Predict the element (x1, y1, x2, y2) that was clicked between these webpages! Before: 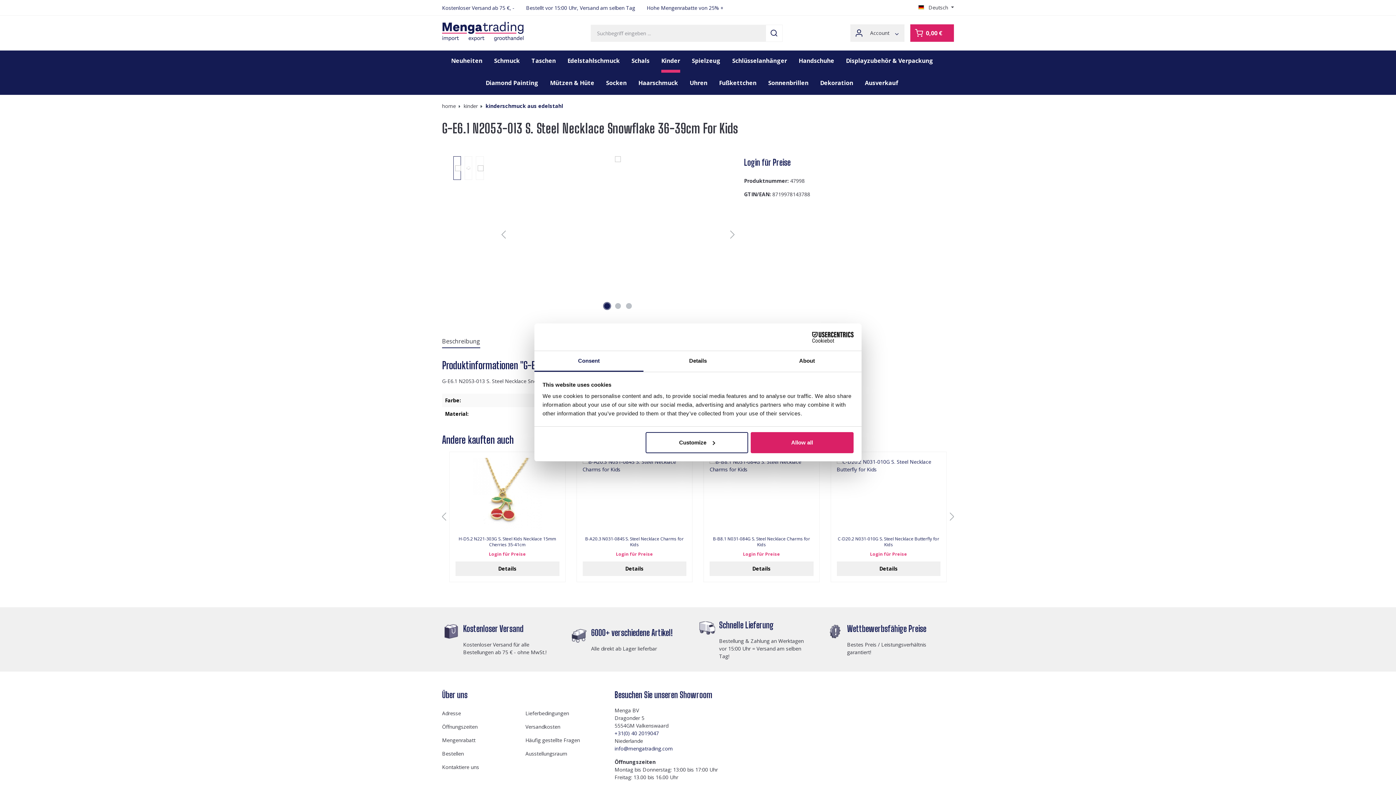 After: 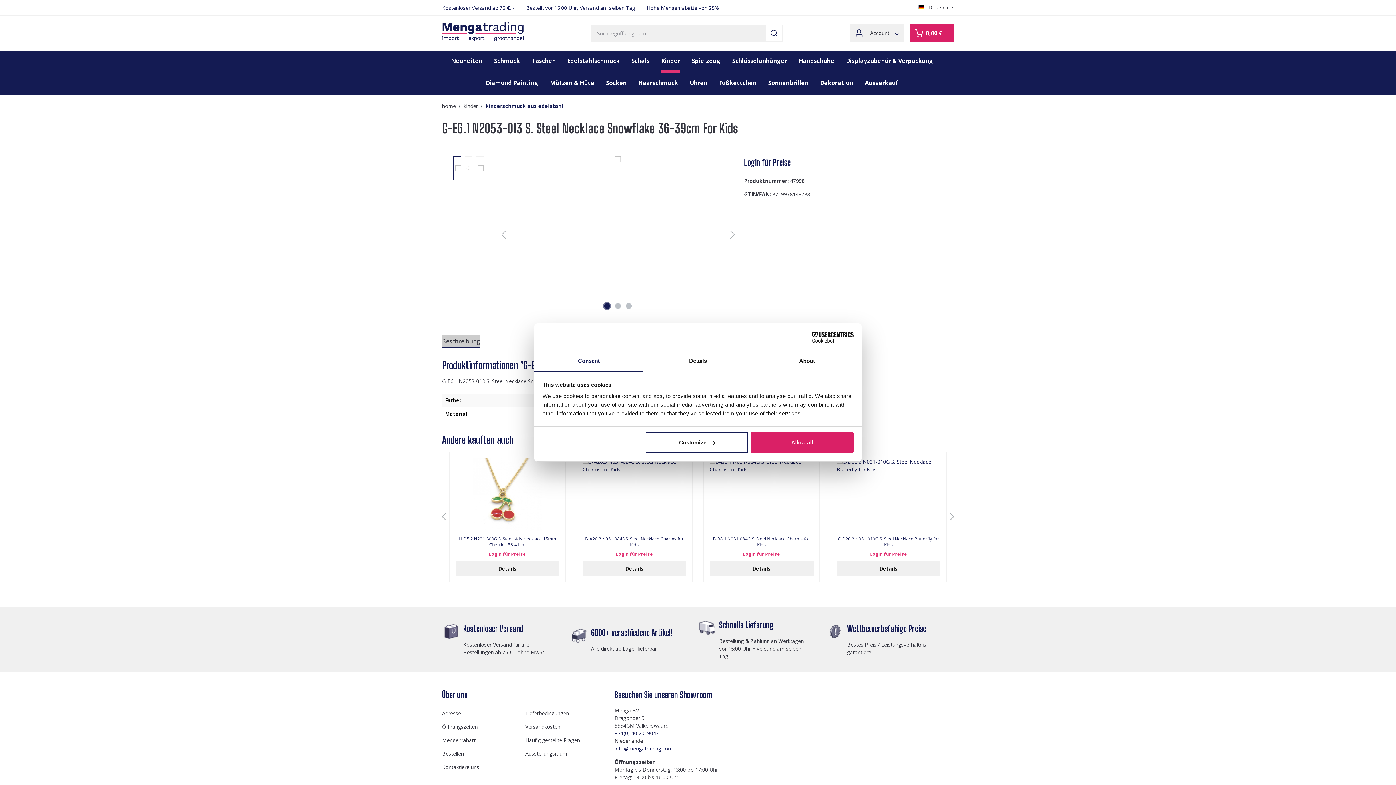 Action: bbox: (442, 335, 480, 348) label: Beschreibung